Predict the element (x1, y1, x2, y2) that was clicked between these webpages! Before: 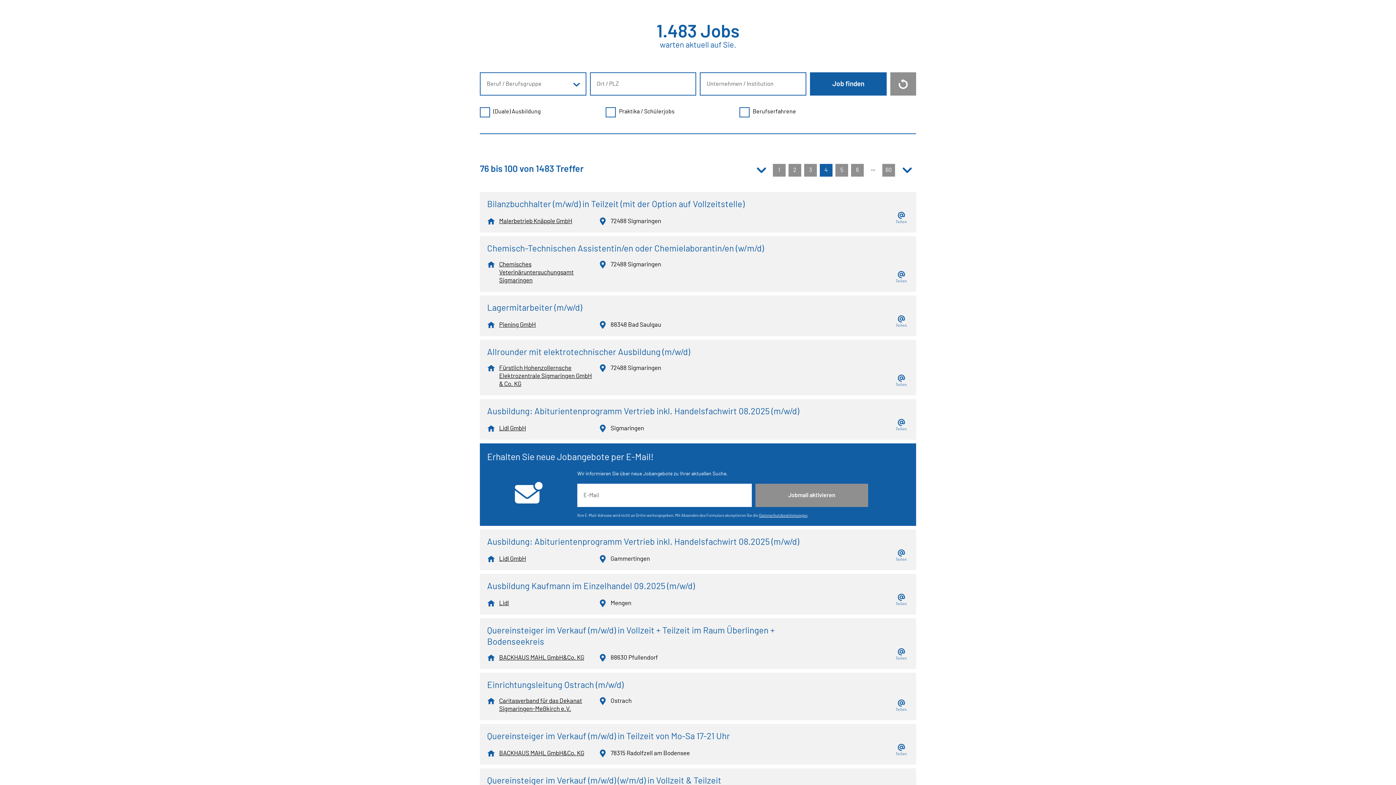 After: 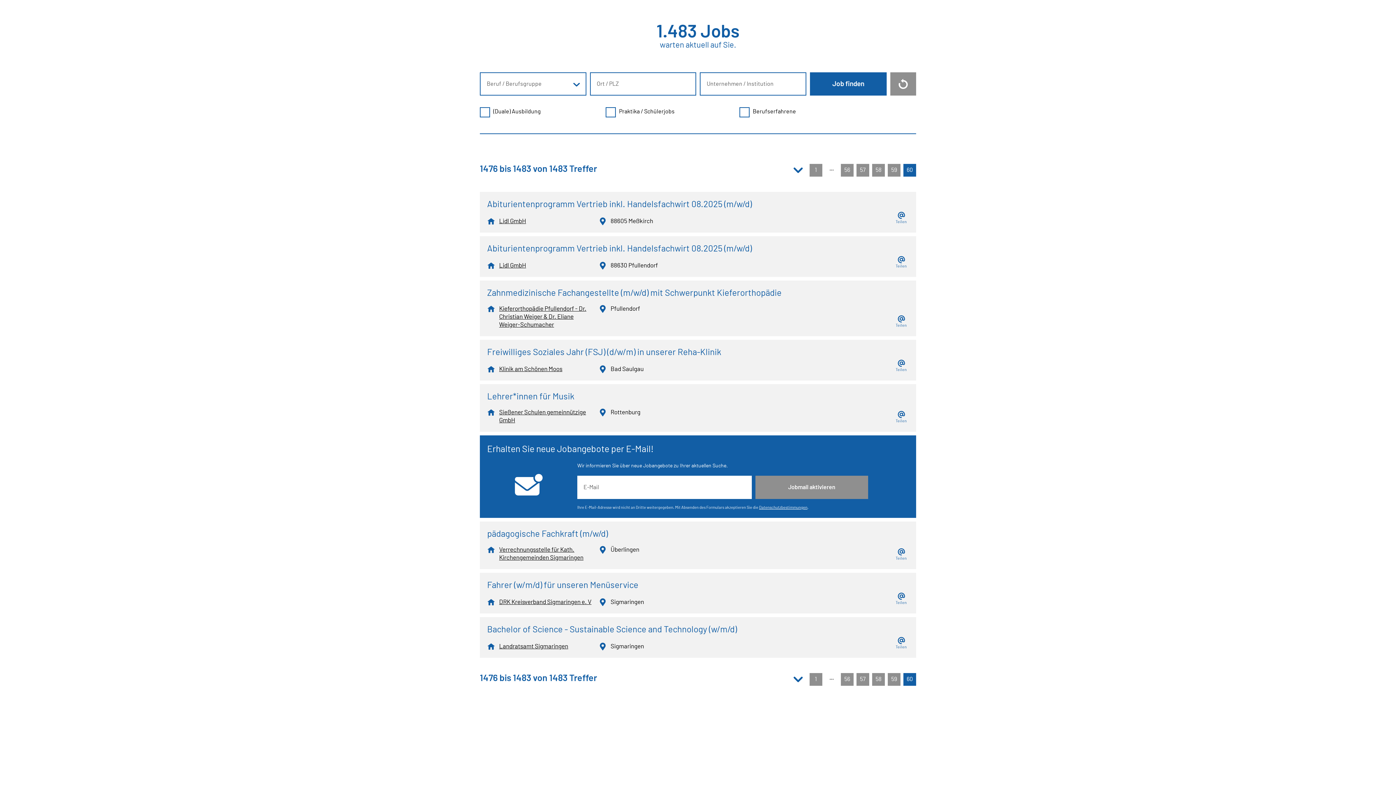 Action: label: 60 bbox: (884, 165, 893, 174)